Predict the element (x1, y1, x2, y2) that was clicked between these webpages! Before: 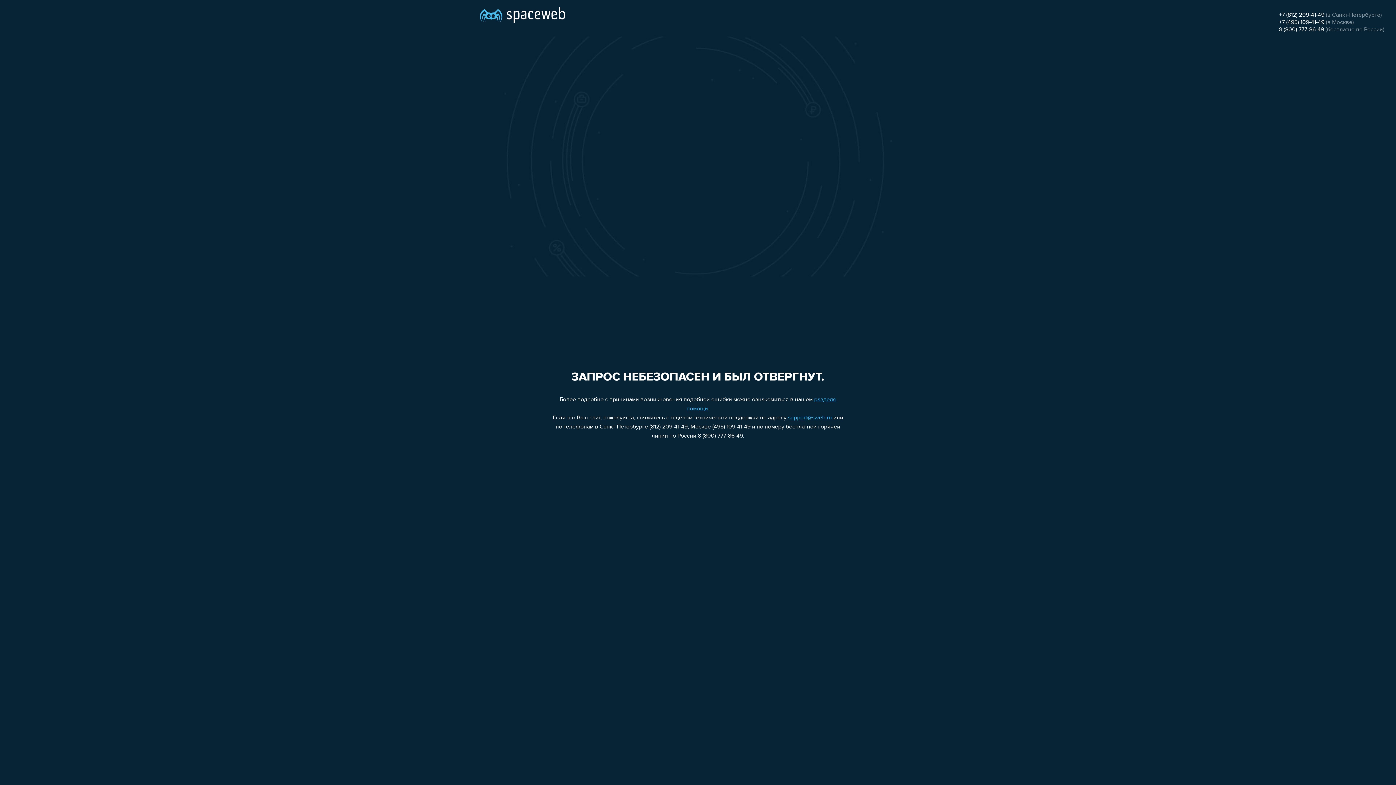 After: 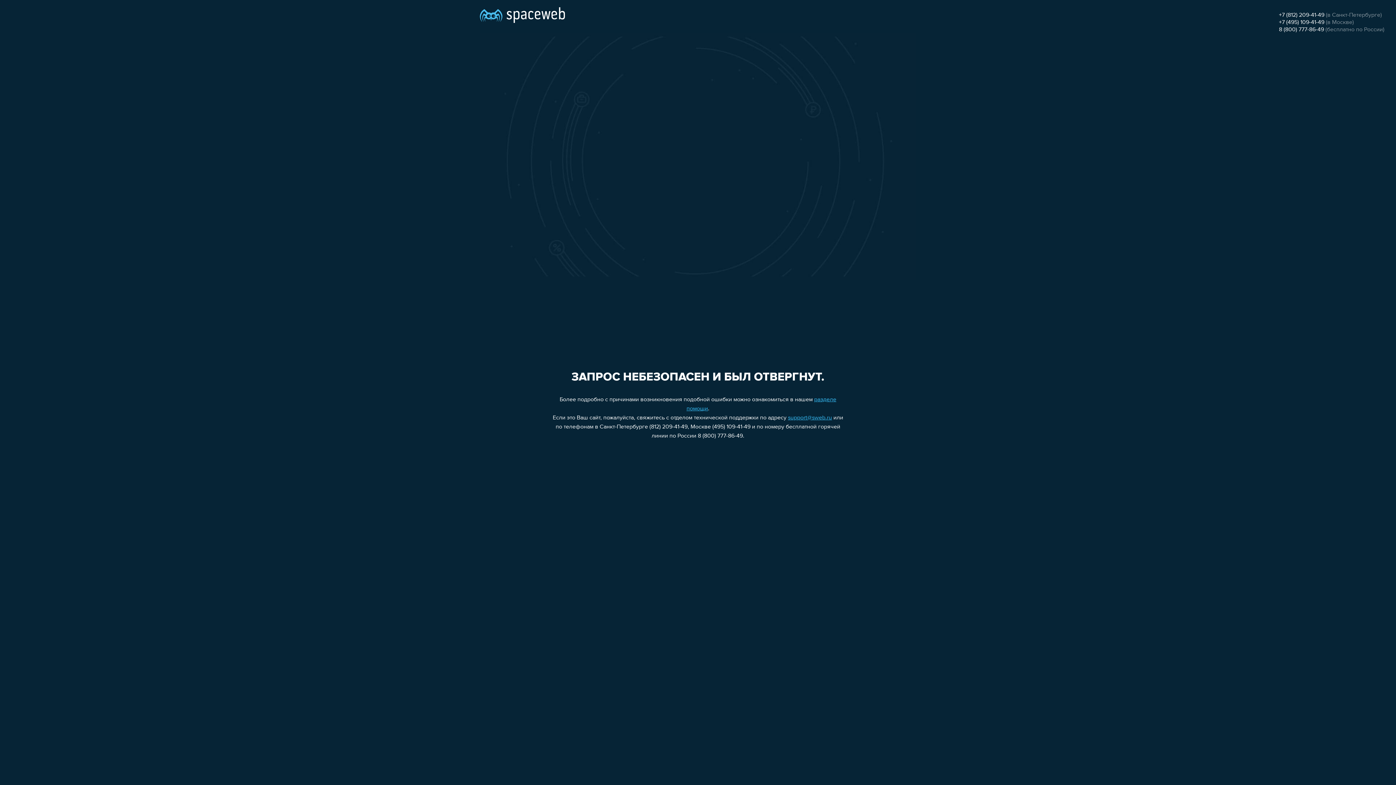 Action: bbox: (788, 415, 832, 421) label: support@sweb.ru